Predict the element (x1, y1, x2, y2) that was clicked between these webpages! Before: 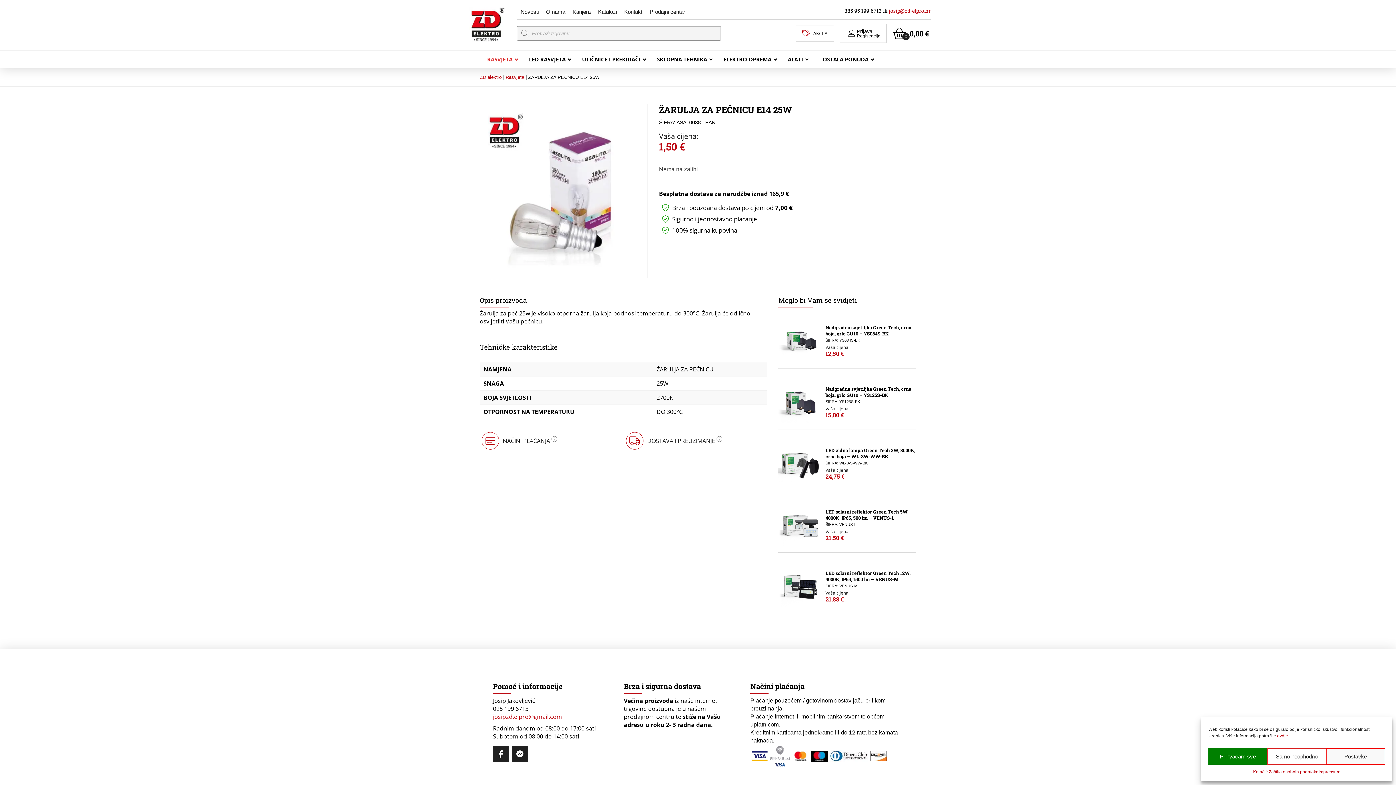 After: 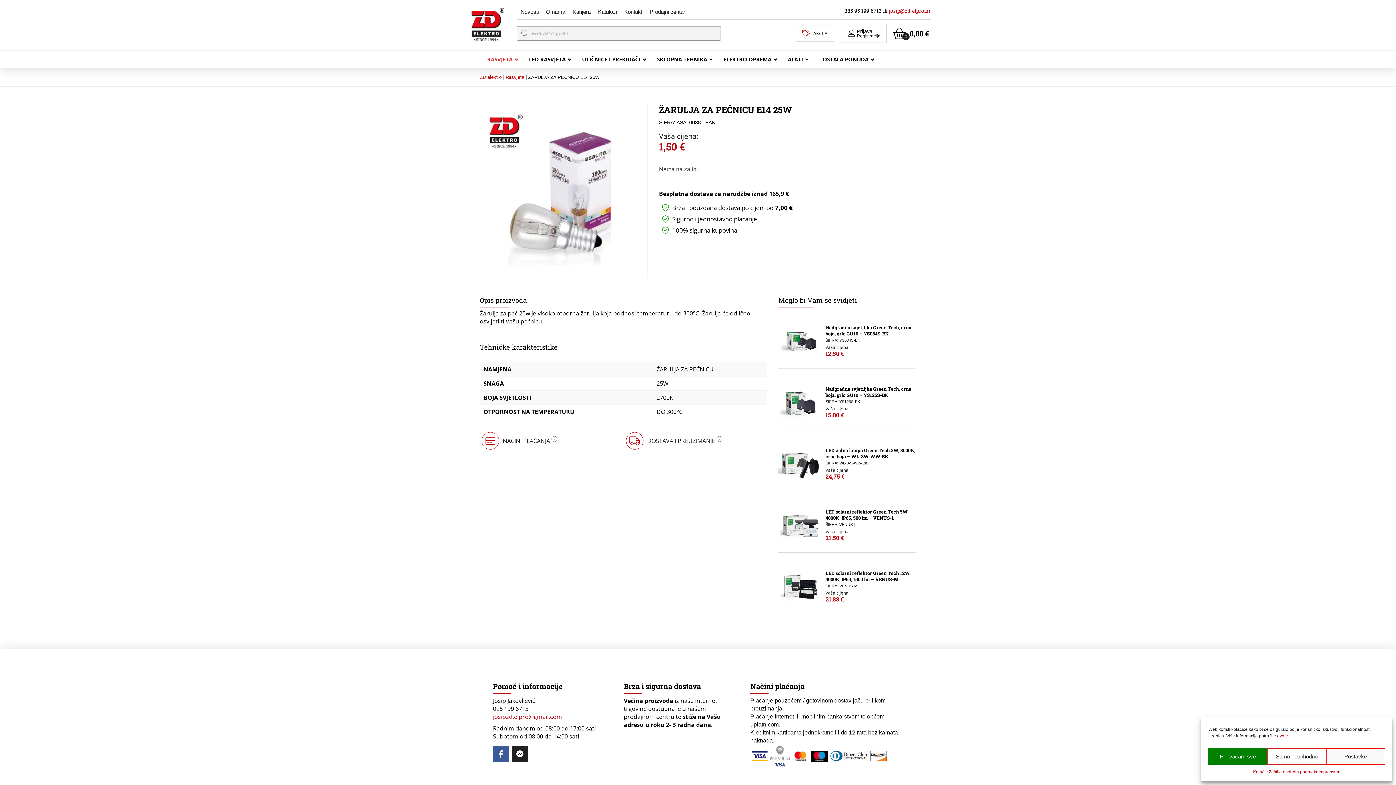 Action: bbox: (493, 746, 509, 762)